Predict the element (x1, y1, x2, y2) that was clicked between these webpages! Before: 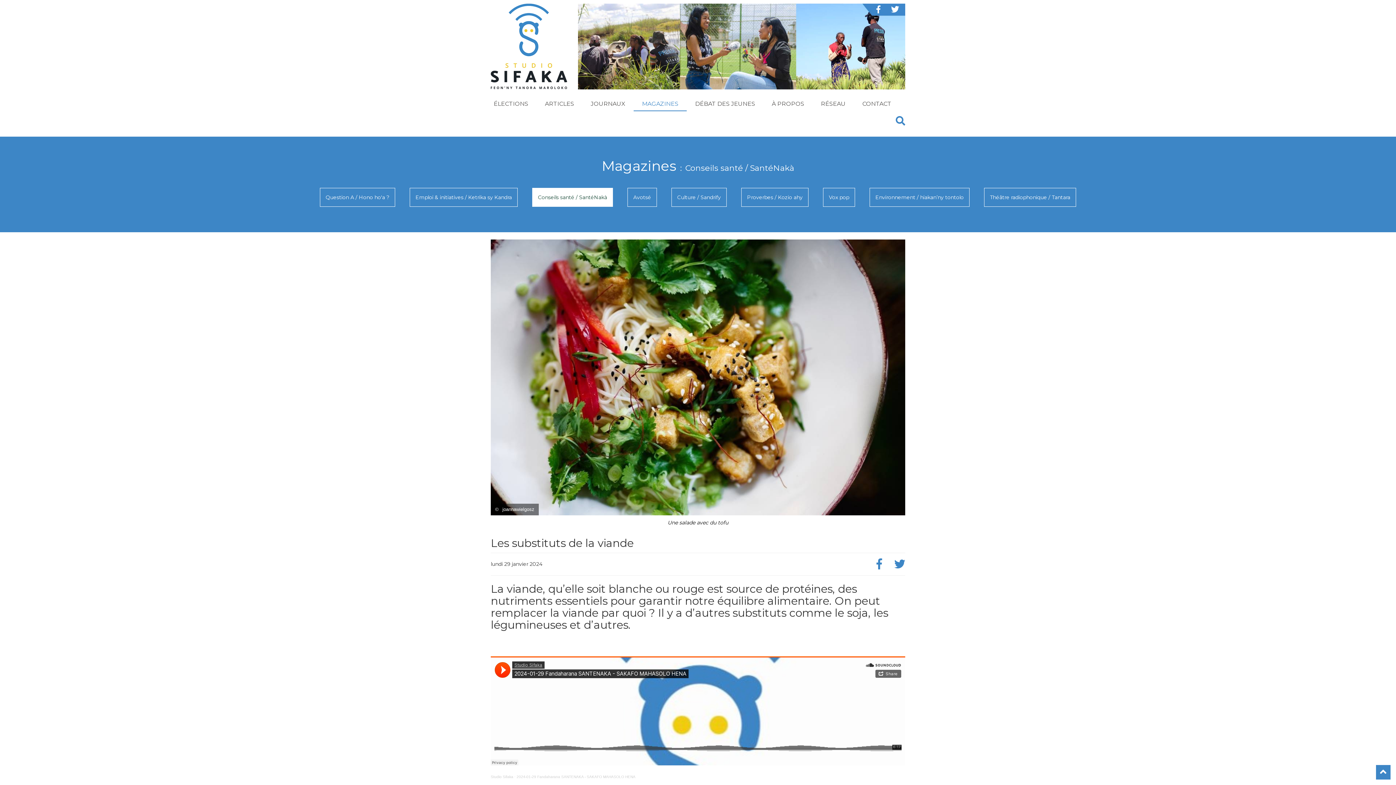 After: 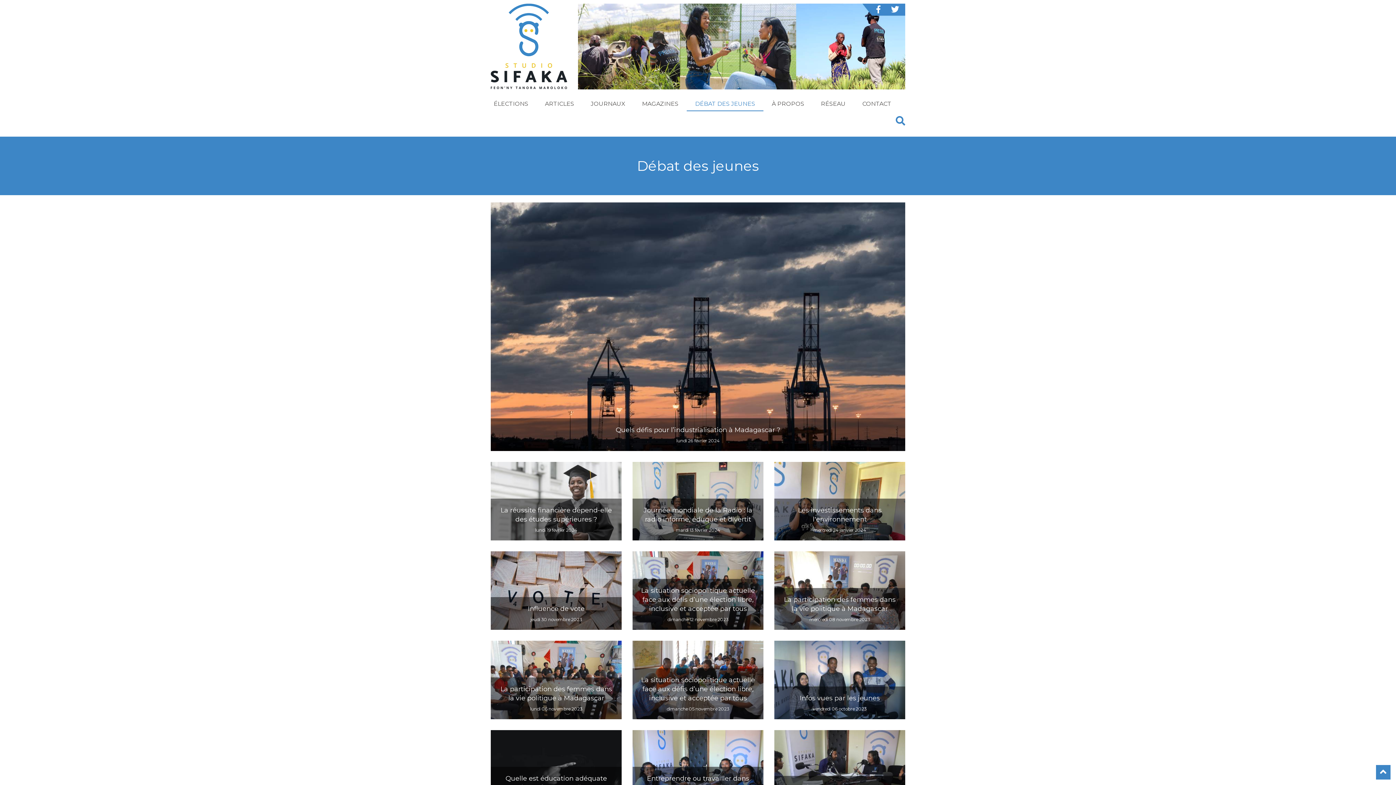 Action: label: DÉBAT DES JEUNES bbox: (686, 92, 763, 111)